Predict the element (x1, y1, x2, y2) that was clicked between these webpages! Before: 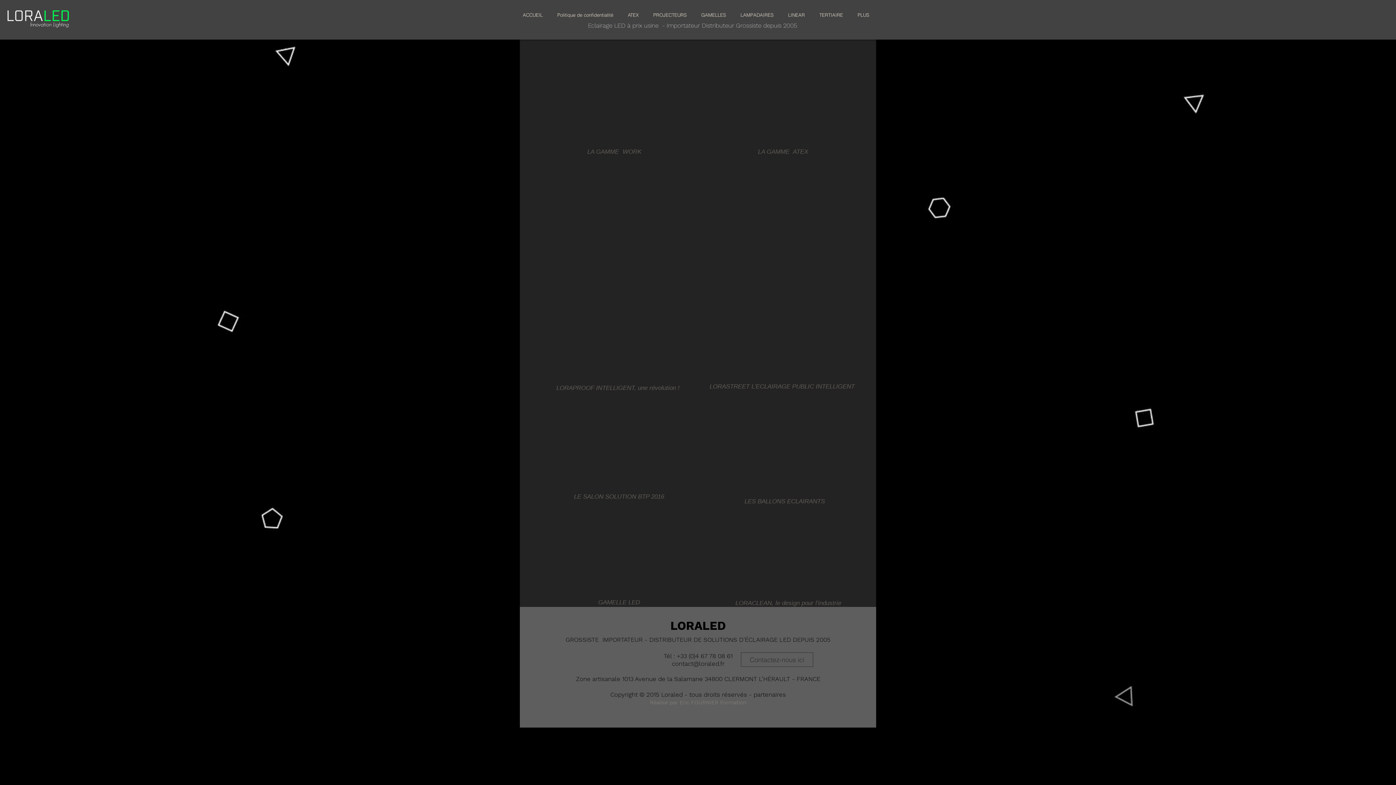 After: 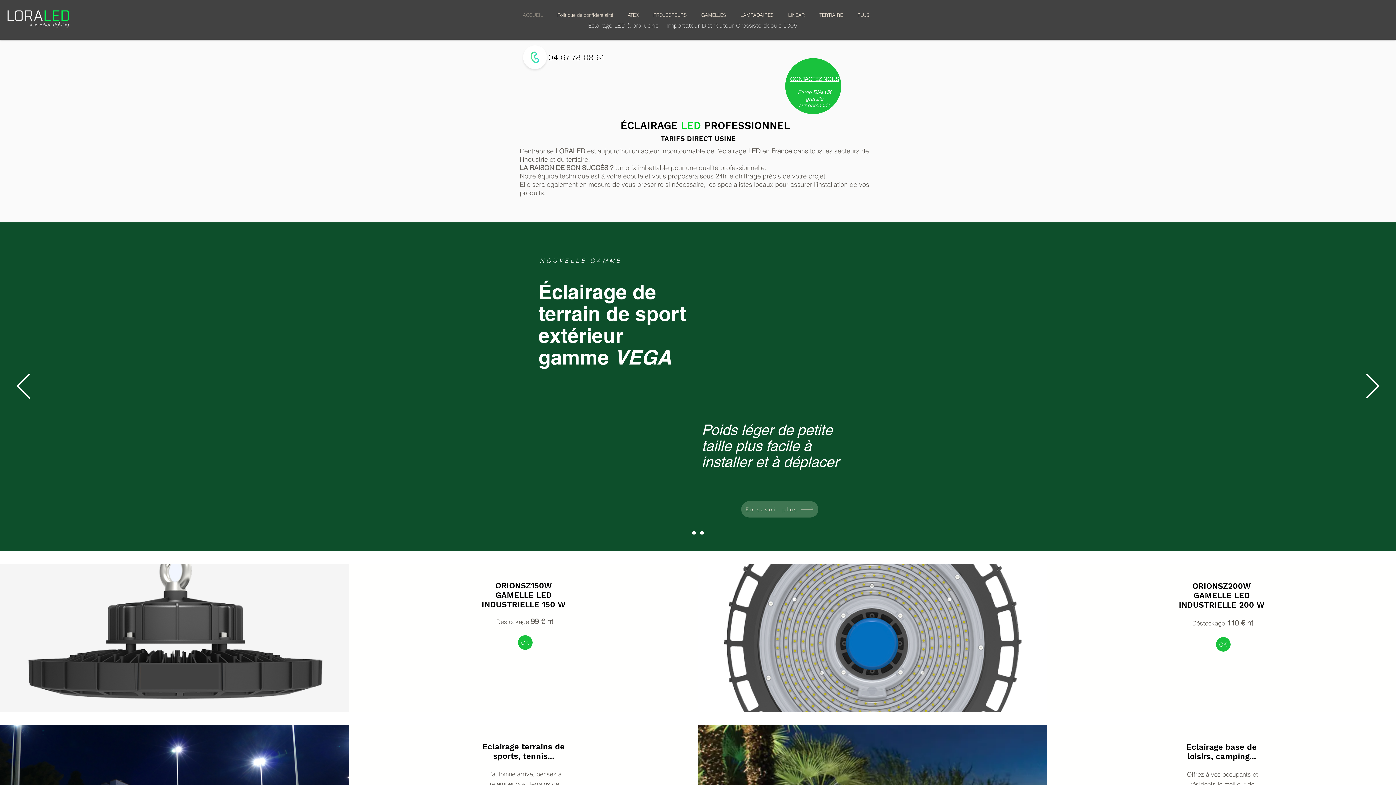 Action: bbox: (515, 5, 550, 24) label: ACCUEIL